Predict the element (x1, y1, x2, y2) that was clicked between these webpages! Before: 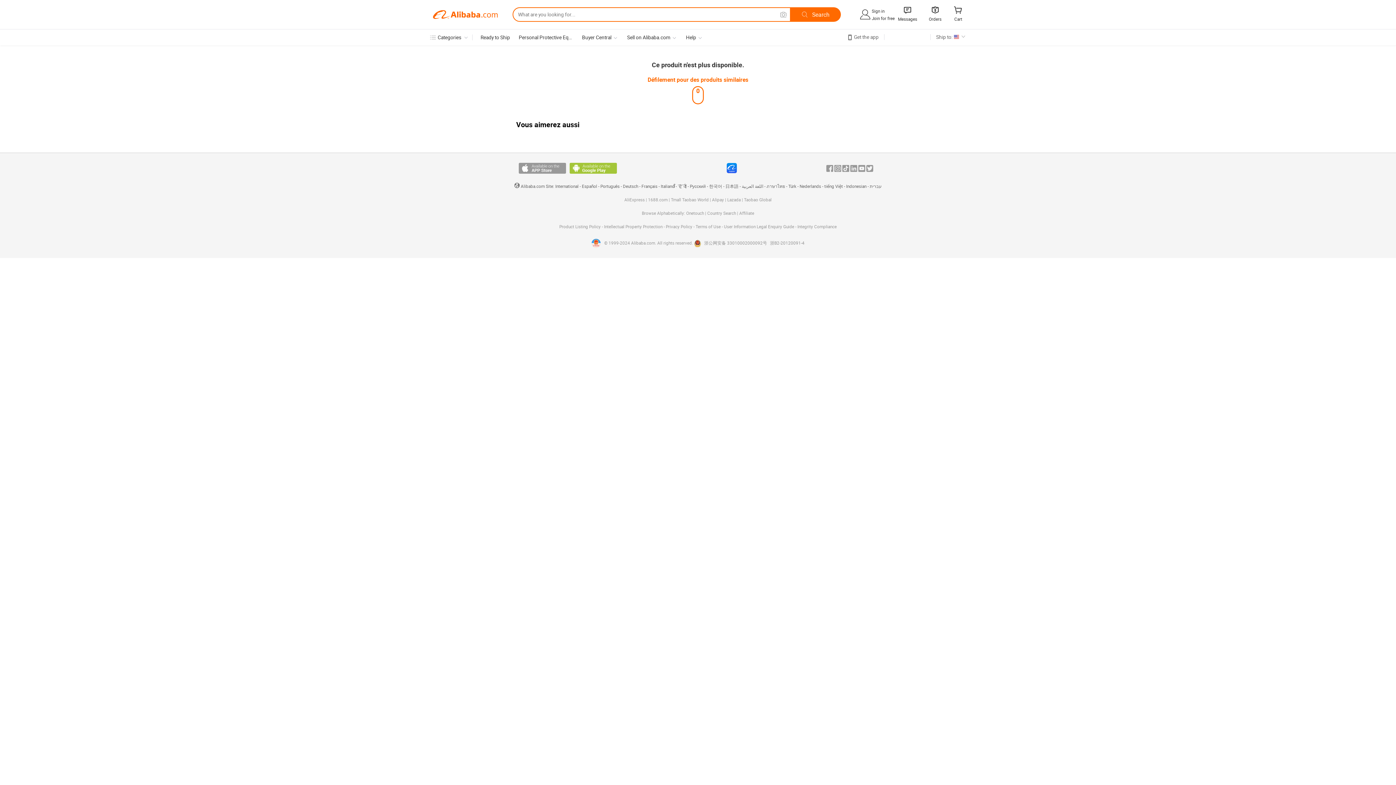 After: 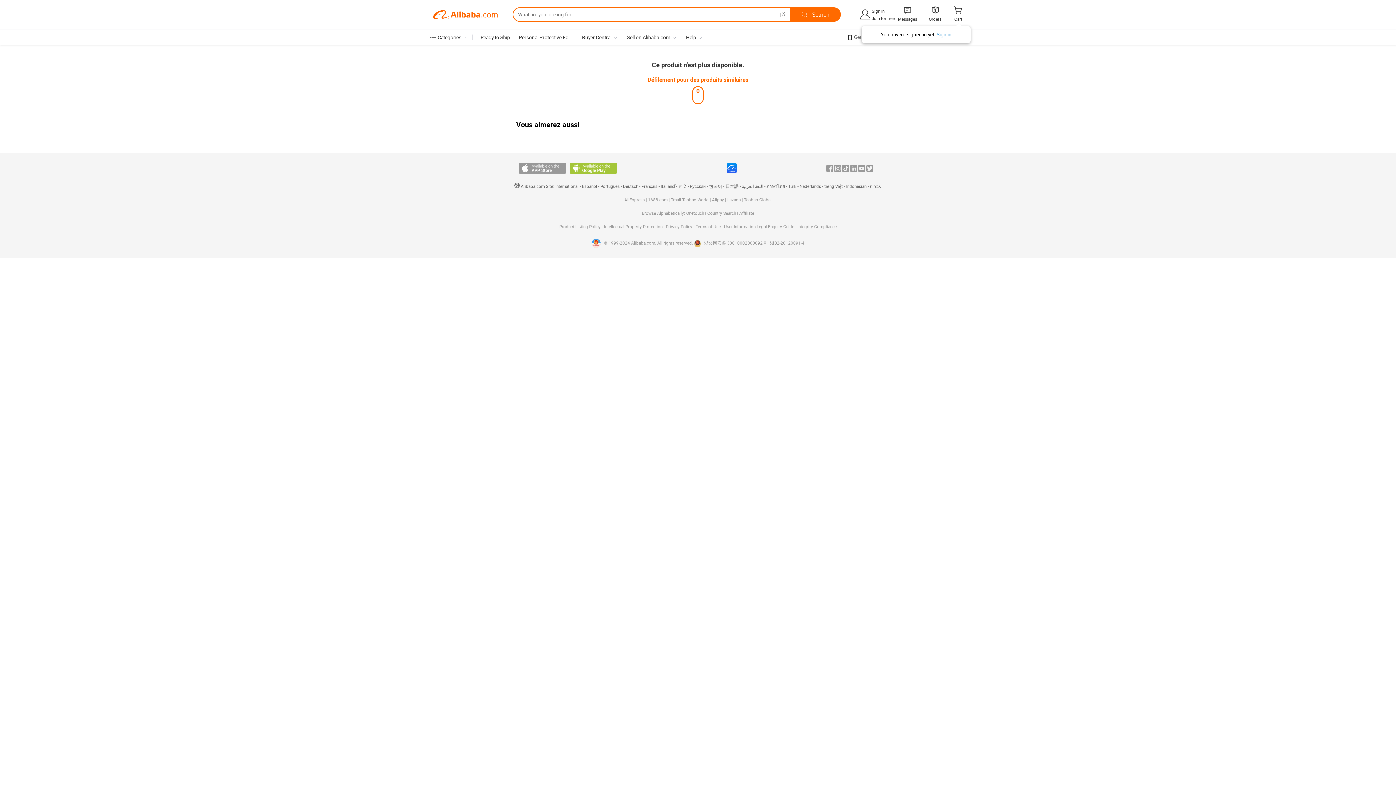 Action: bbox: (953, 7, 963, 14) label: 